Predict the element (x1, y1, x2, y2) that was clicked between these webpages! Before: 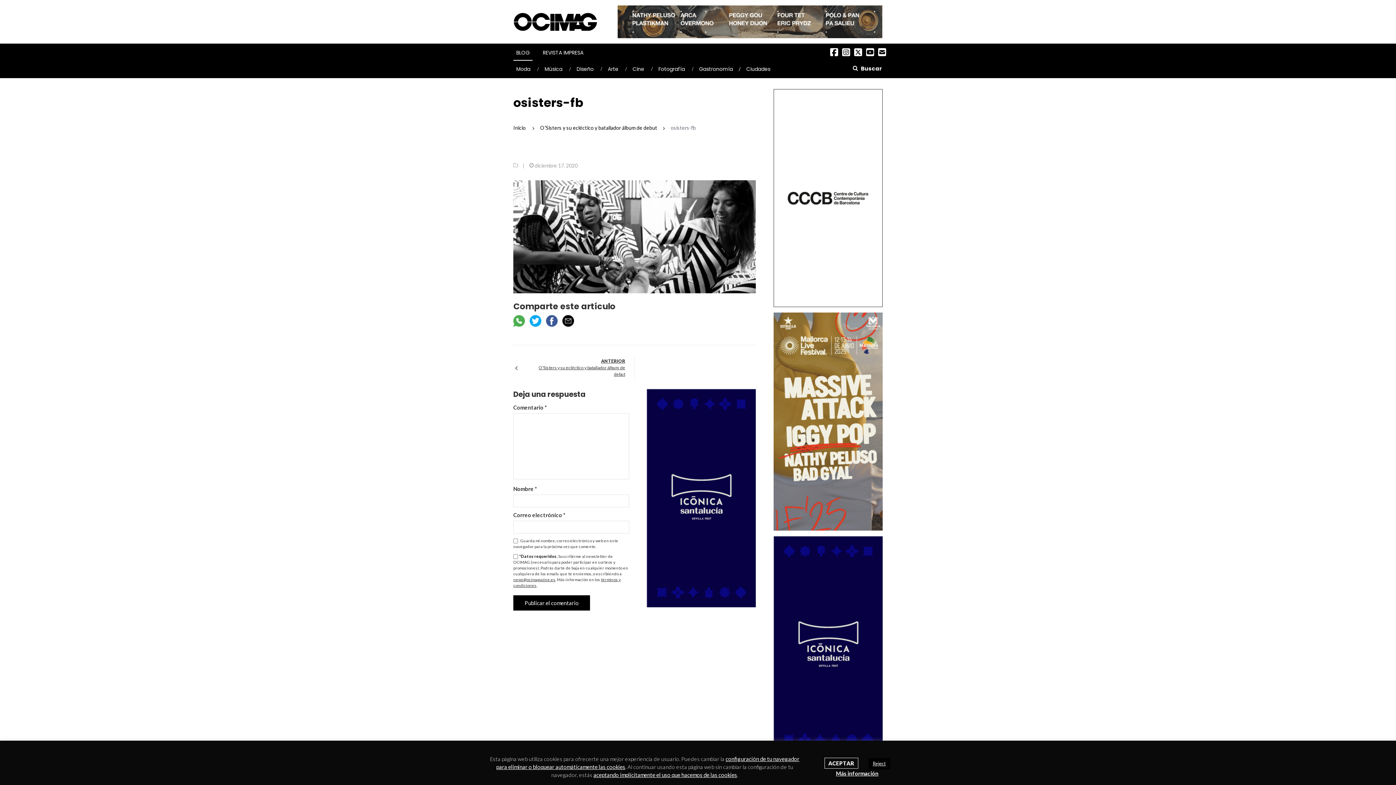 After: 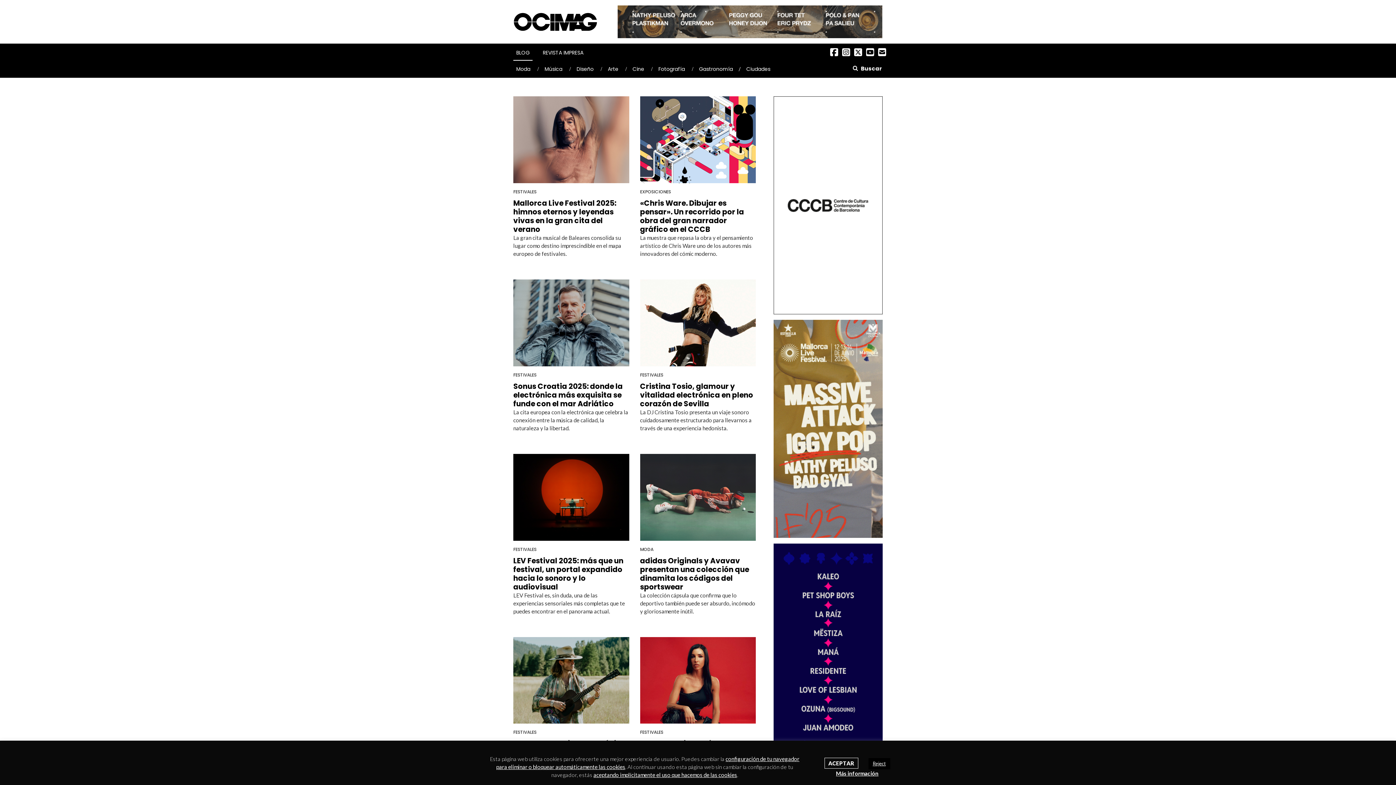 Action: bbox: (513, 124, 526, 130) label: Inicio 